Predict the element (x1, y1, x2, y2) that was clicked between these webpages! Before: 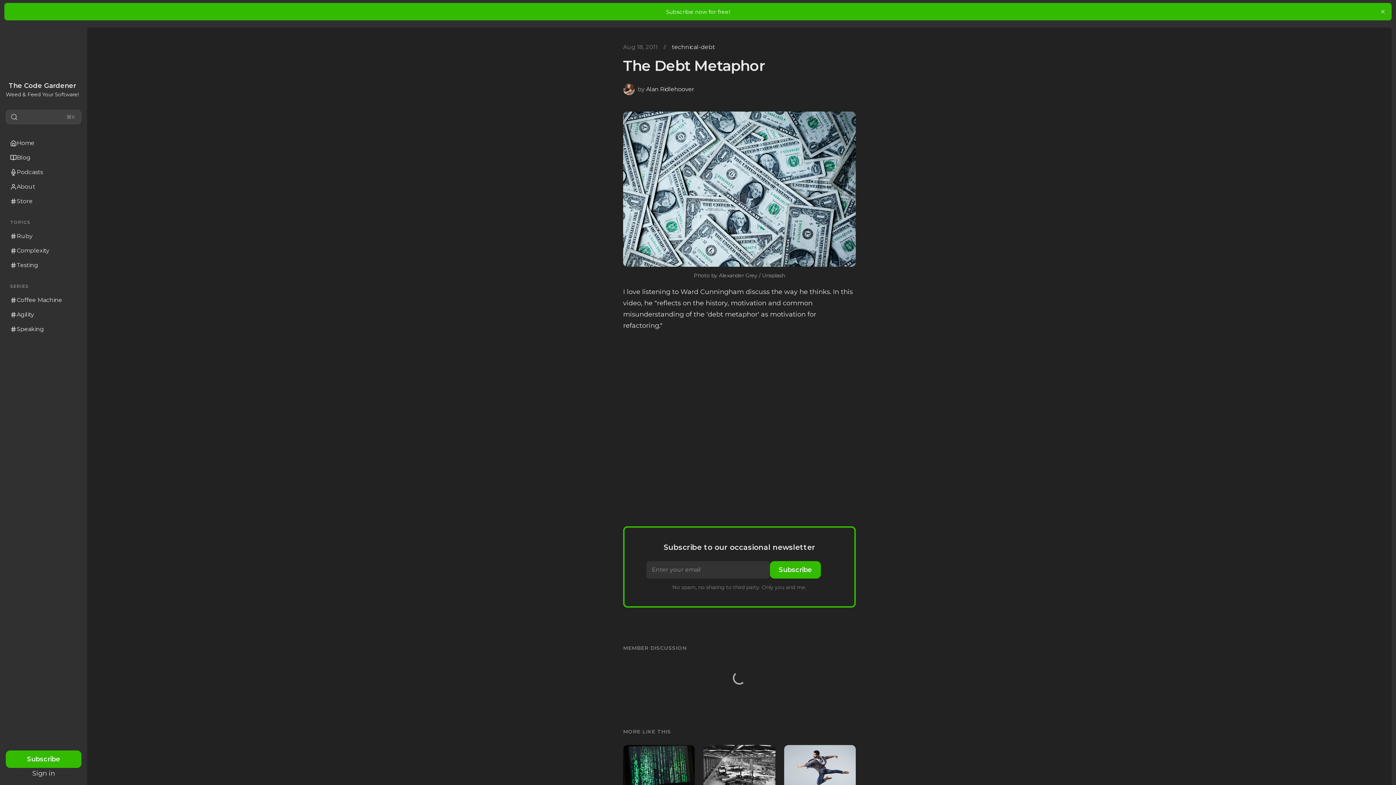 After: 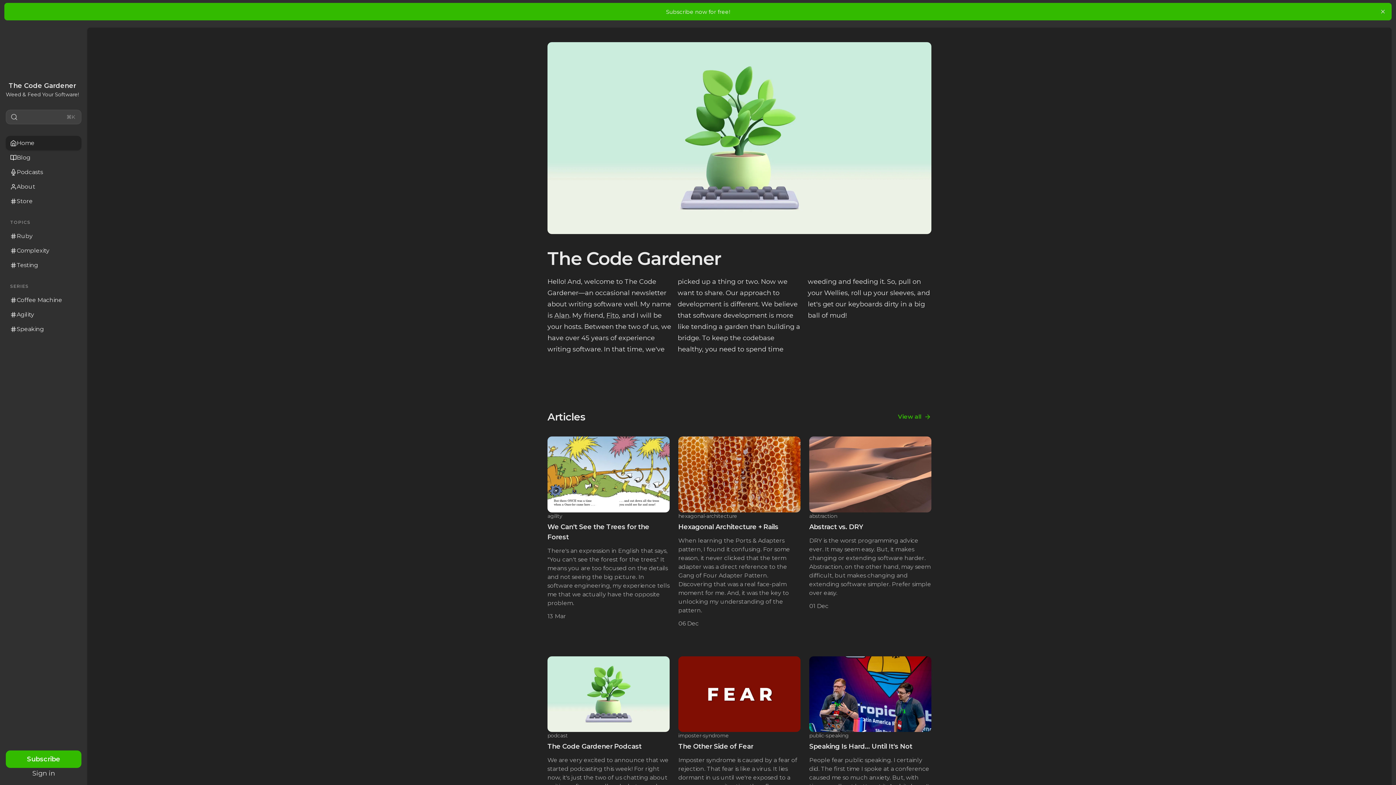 Action: bbox: (8, 81, 76, 89) label: The Code Gardener